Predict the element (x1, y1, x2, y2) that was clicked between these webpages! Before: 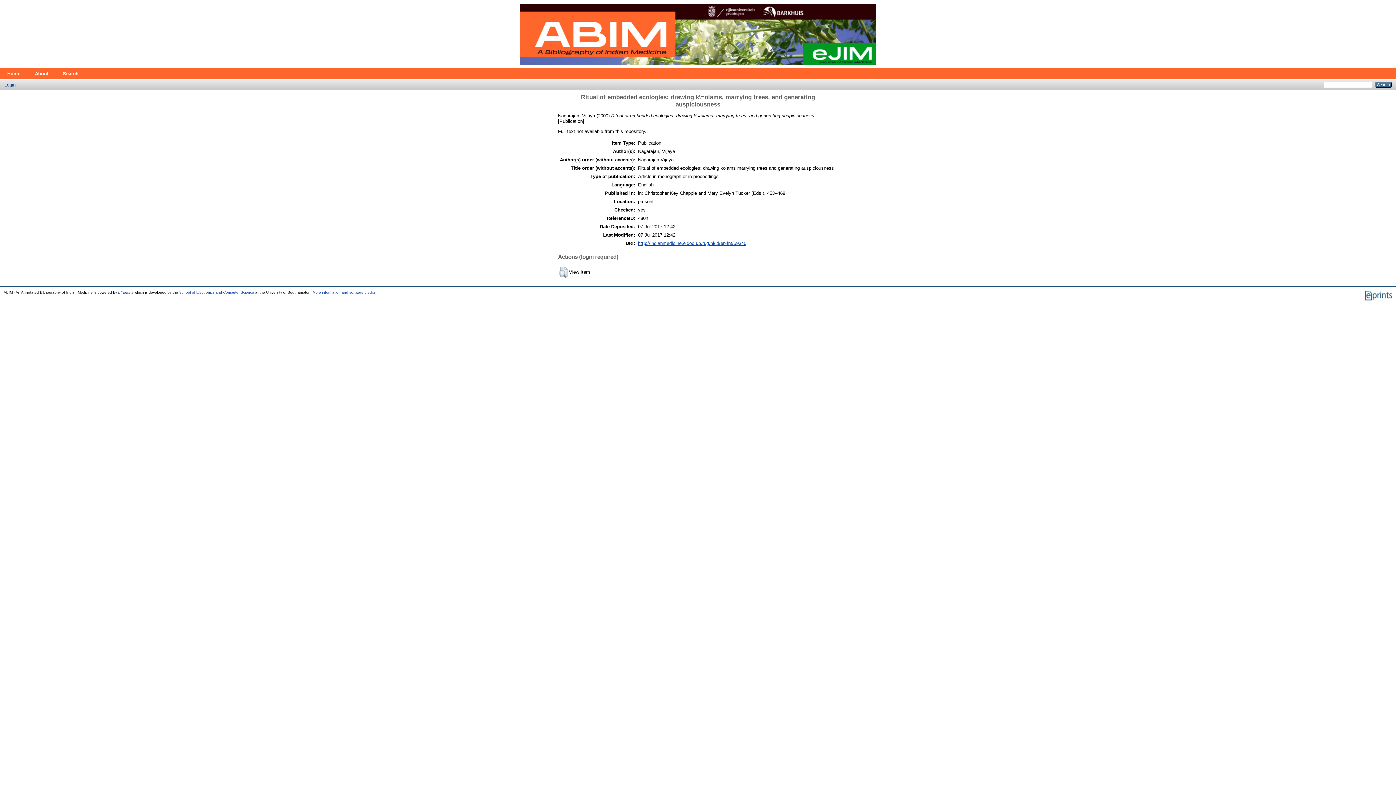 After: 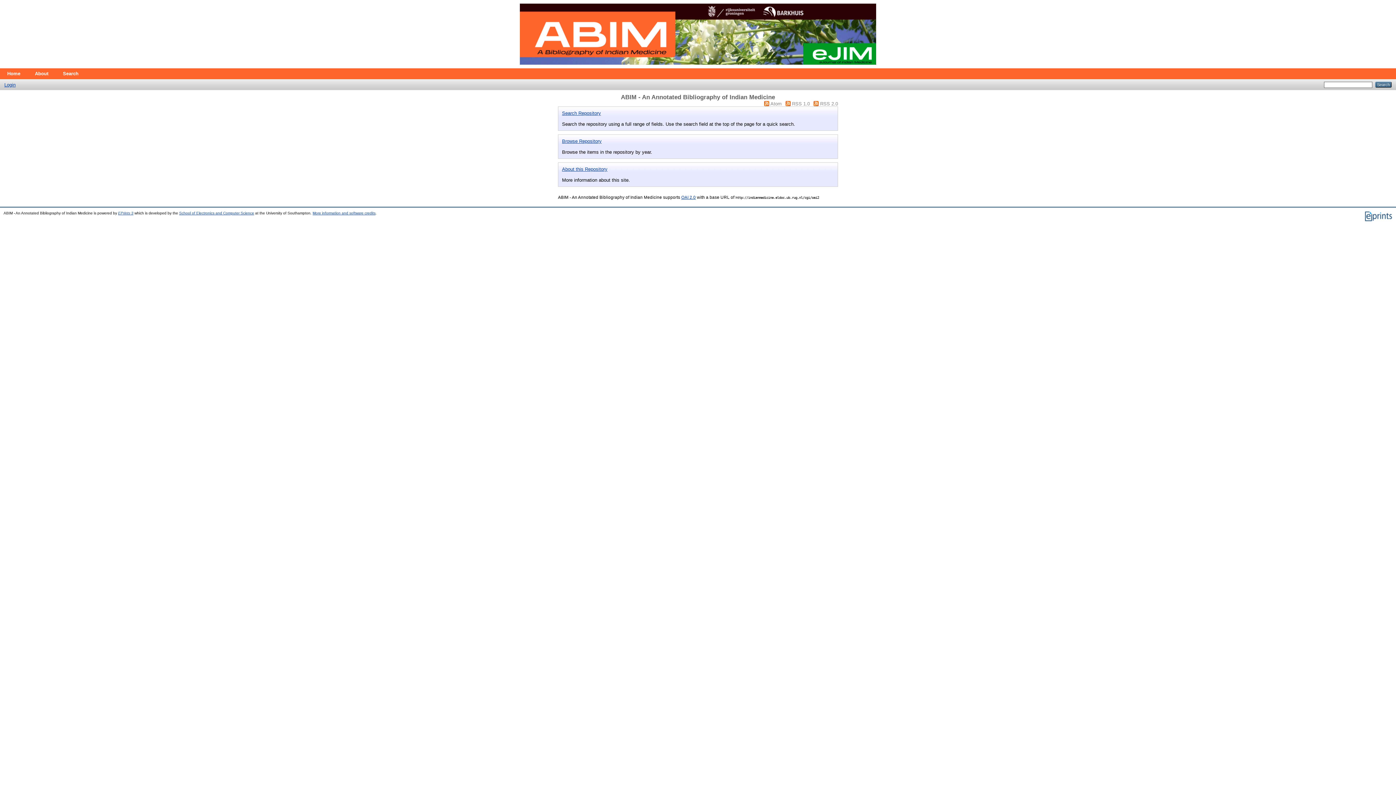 Action: label: Home bbox: (0, 68, 27, 79)